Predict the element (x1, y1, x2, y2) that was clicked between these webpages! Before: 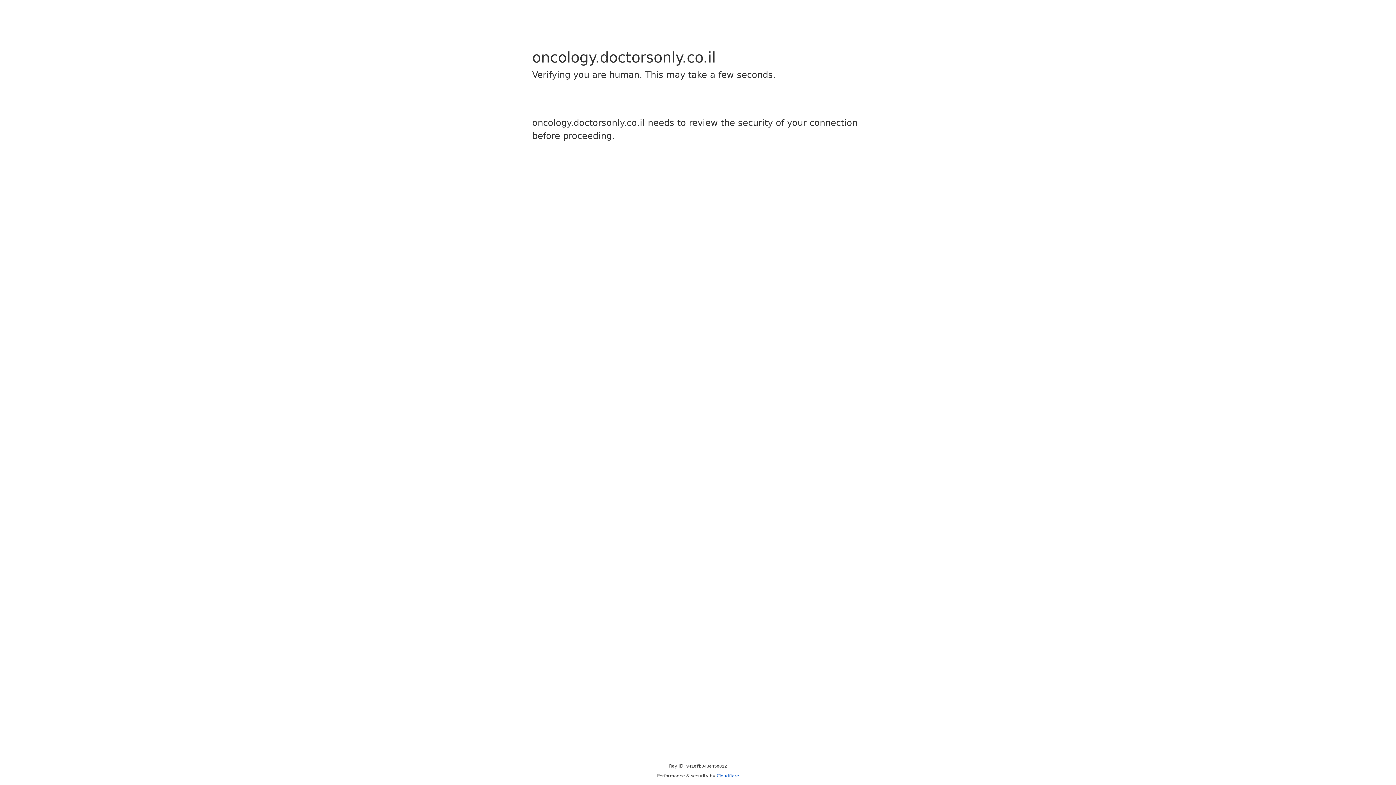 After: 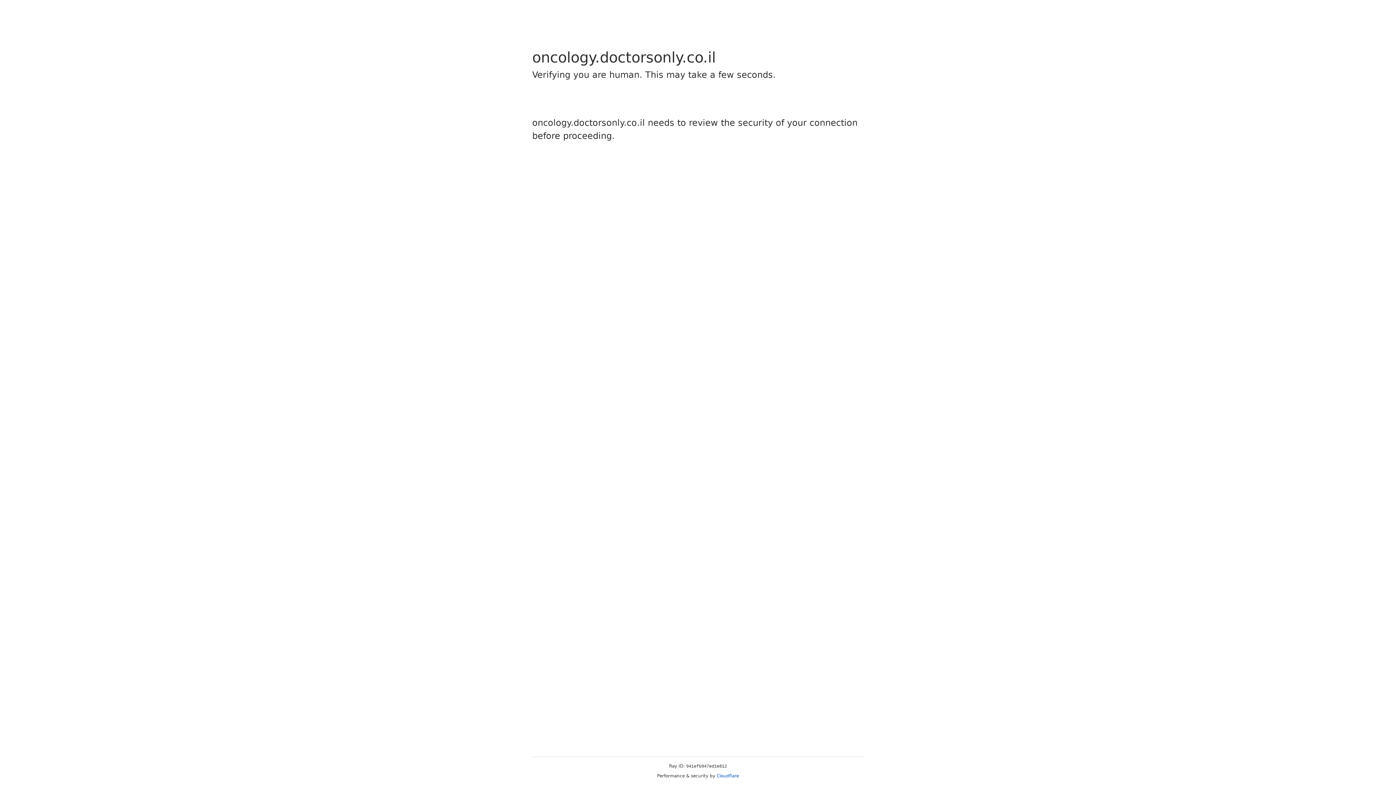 Action: label: Cloudflare bbox: (716, 773, 739, 778)